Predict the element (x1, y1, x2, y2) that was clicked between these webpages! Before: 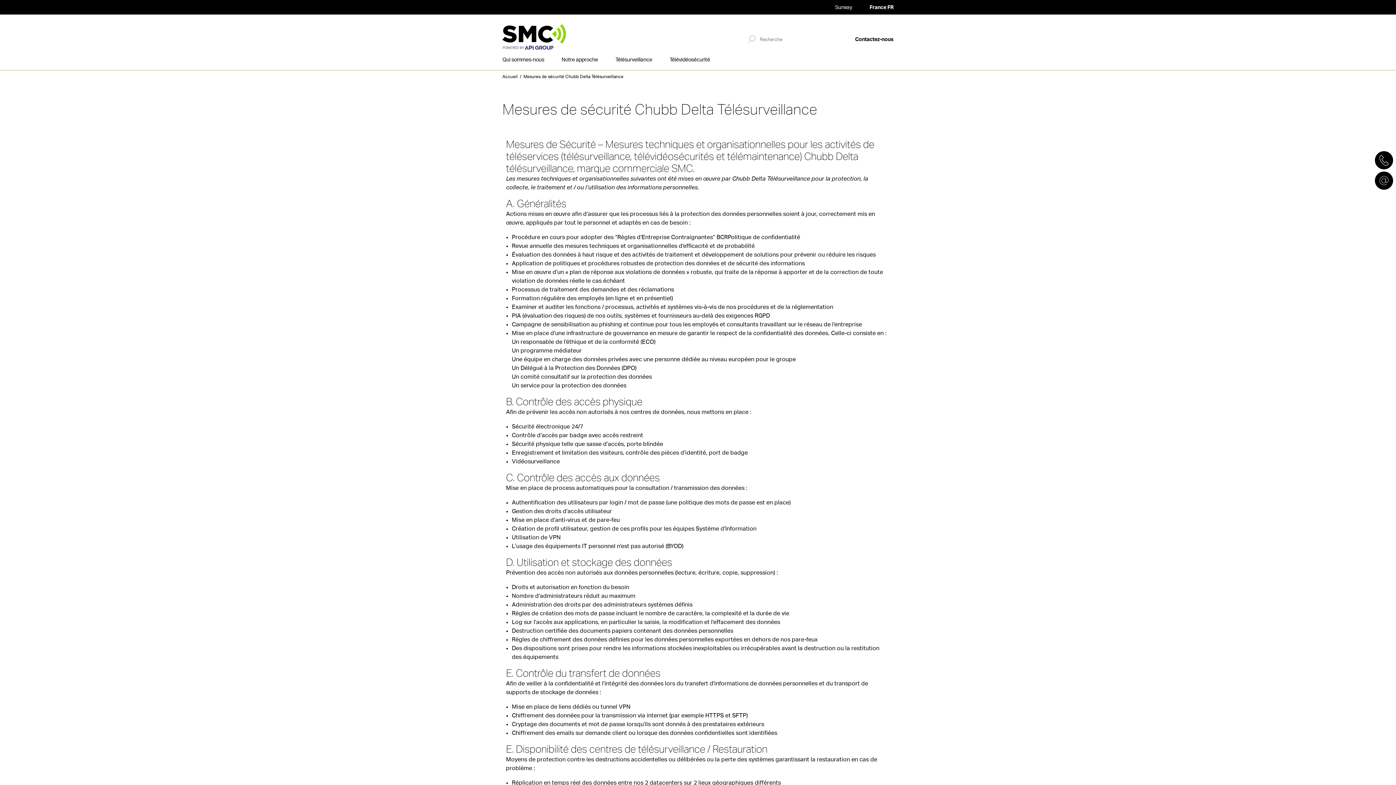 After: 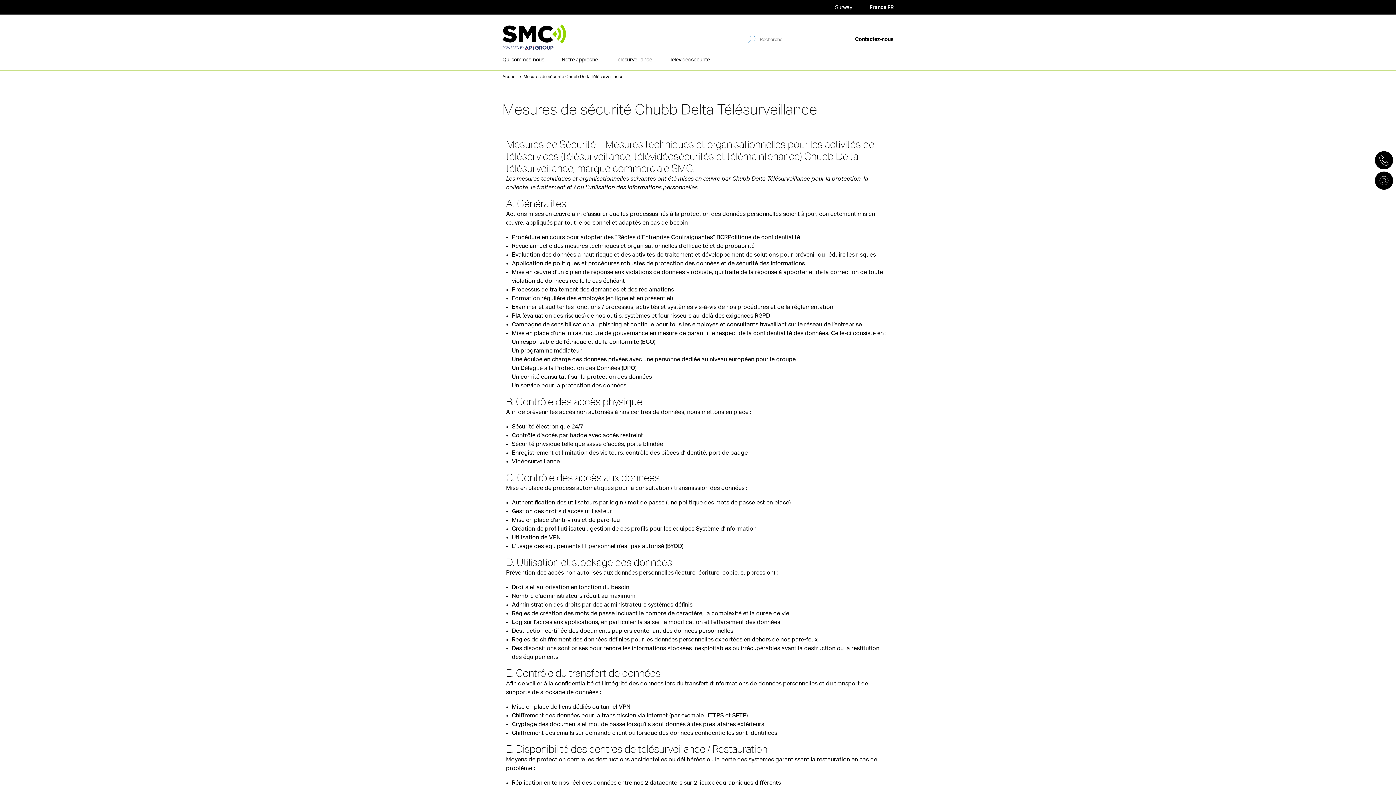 Action: bbox: (748, 35, 755, 43)